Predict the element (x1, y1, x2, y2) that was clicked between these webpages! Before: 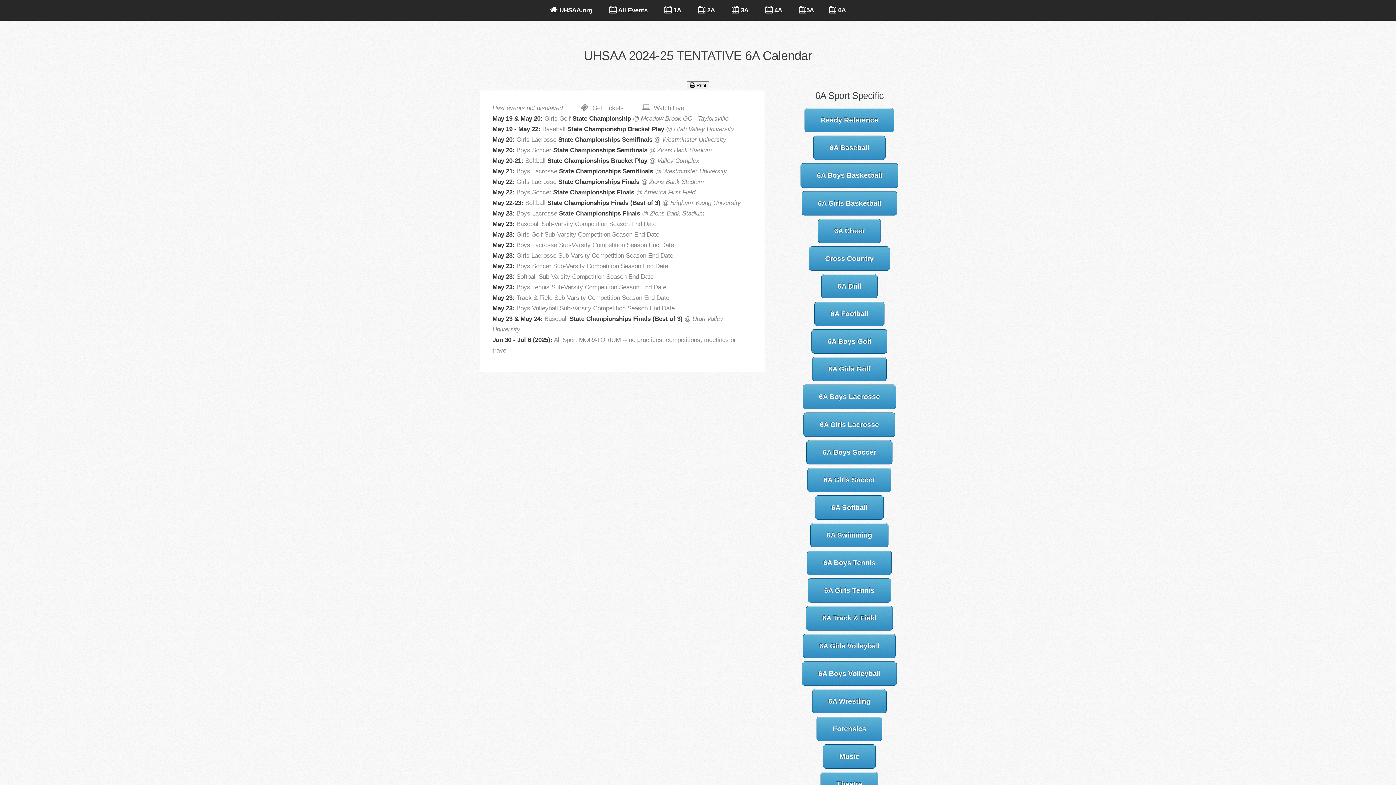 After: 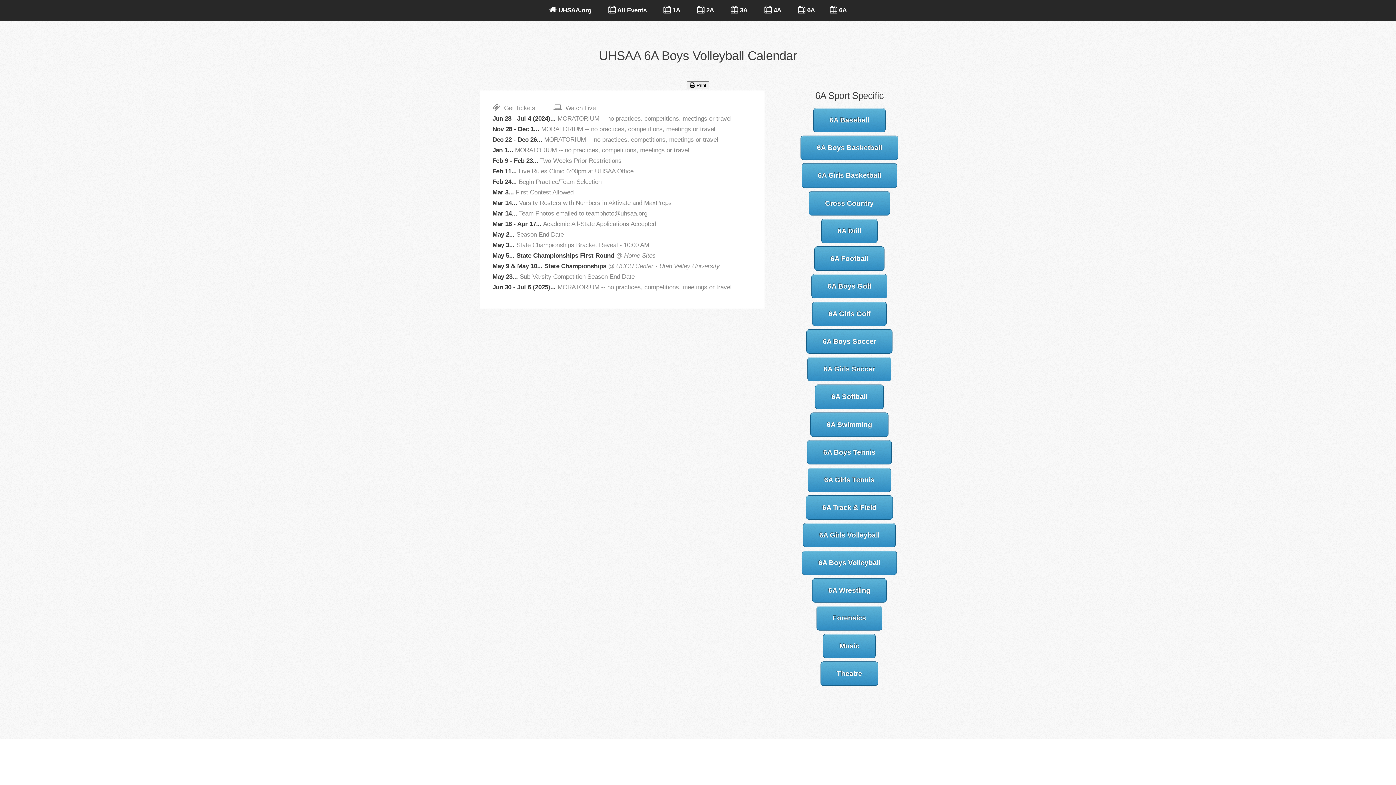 Action: label: 6A Boys Volleyball bbox: (802, 661, 897, 686)